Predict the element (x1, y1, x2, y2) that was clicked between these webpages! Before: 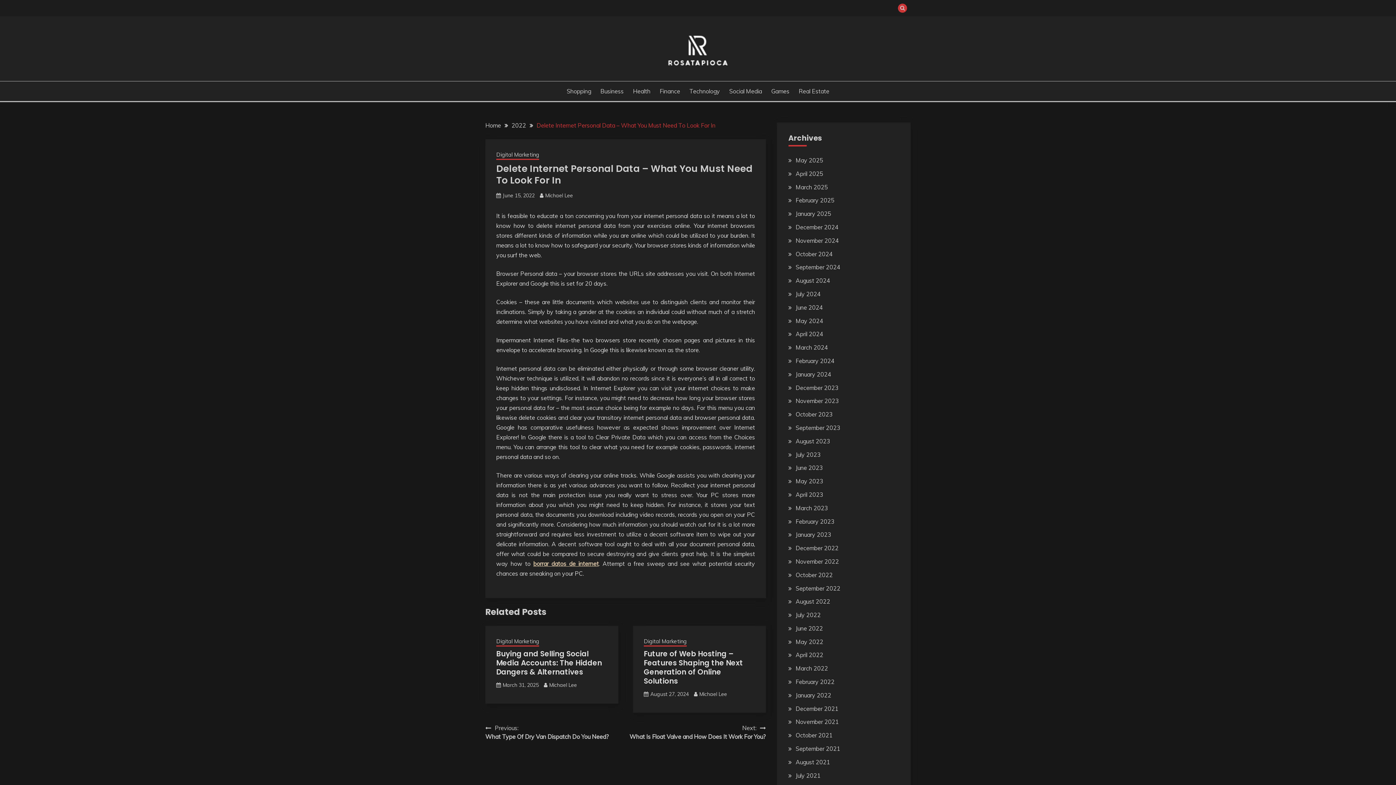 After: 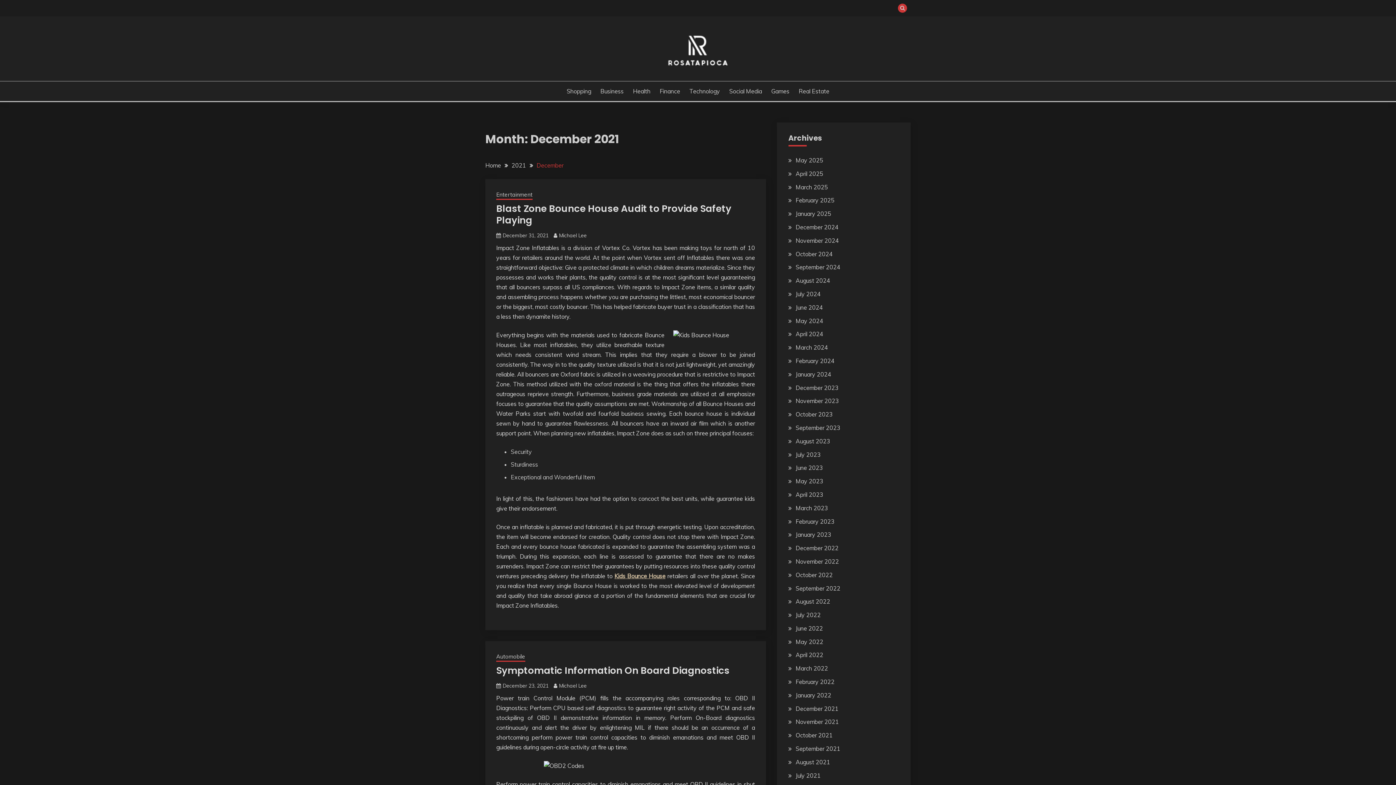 Action: bbox: (795, 705, 838, 712) label: December 2021